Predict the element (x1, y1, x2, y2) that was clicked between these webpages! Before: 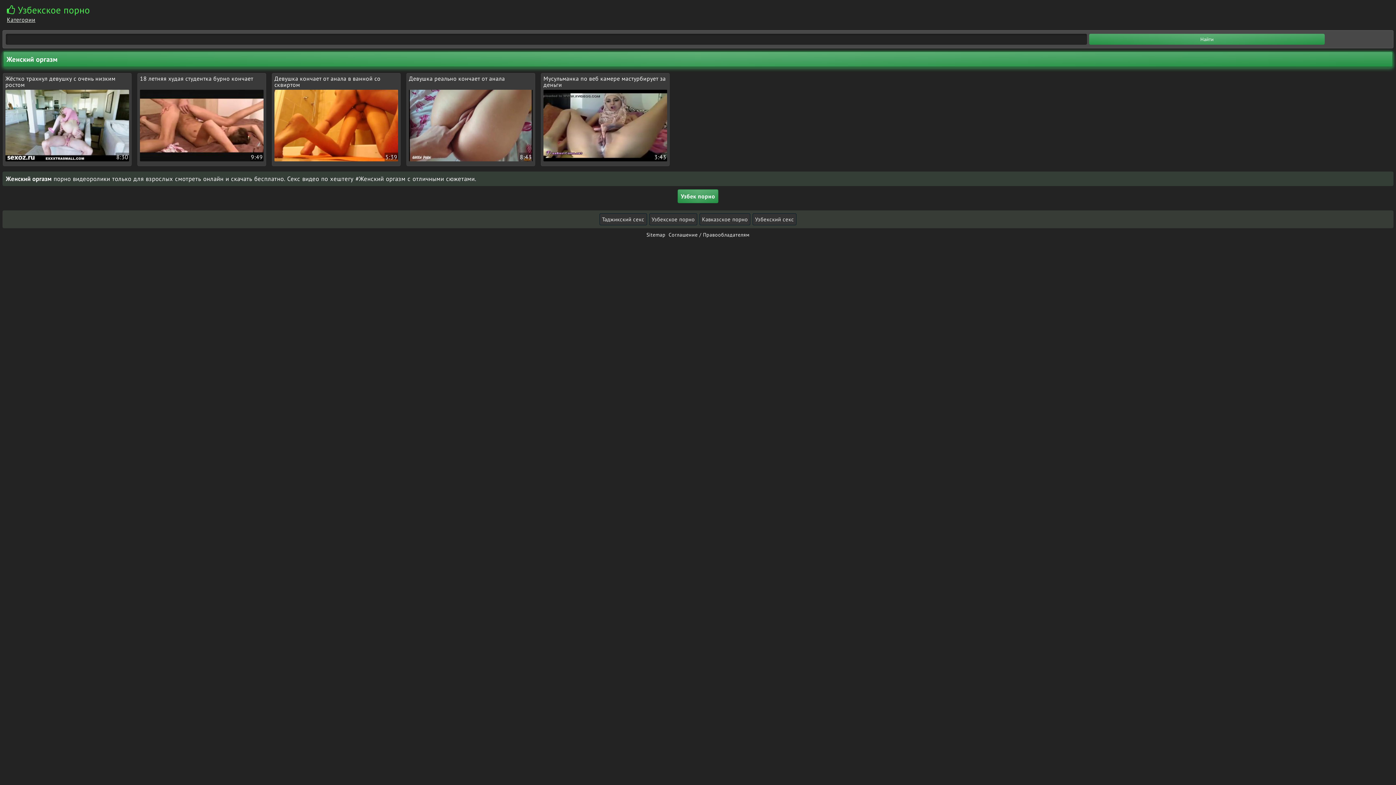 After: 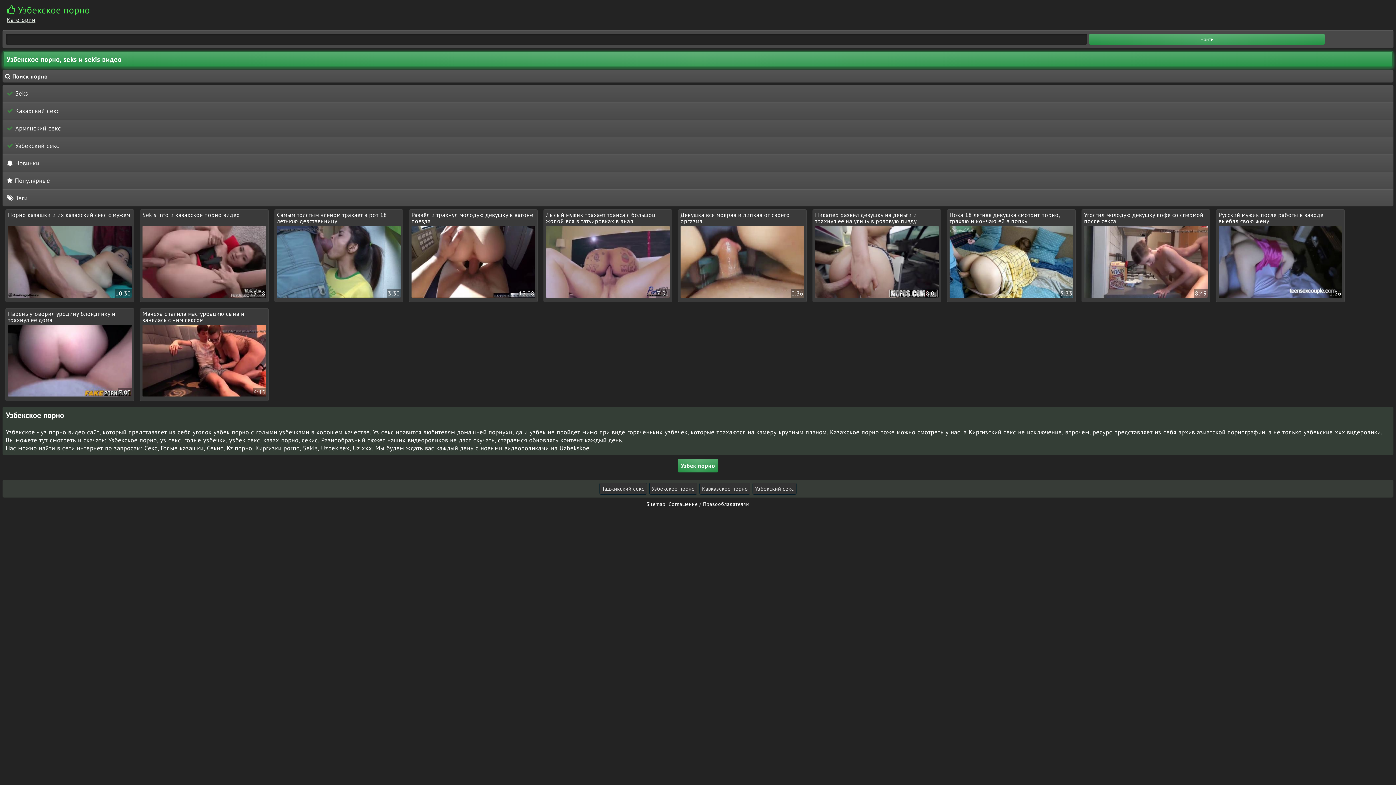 Action: bbox: (6, 4, 90, 11) label:  Узбекское порно